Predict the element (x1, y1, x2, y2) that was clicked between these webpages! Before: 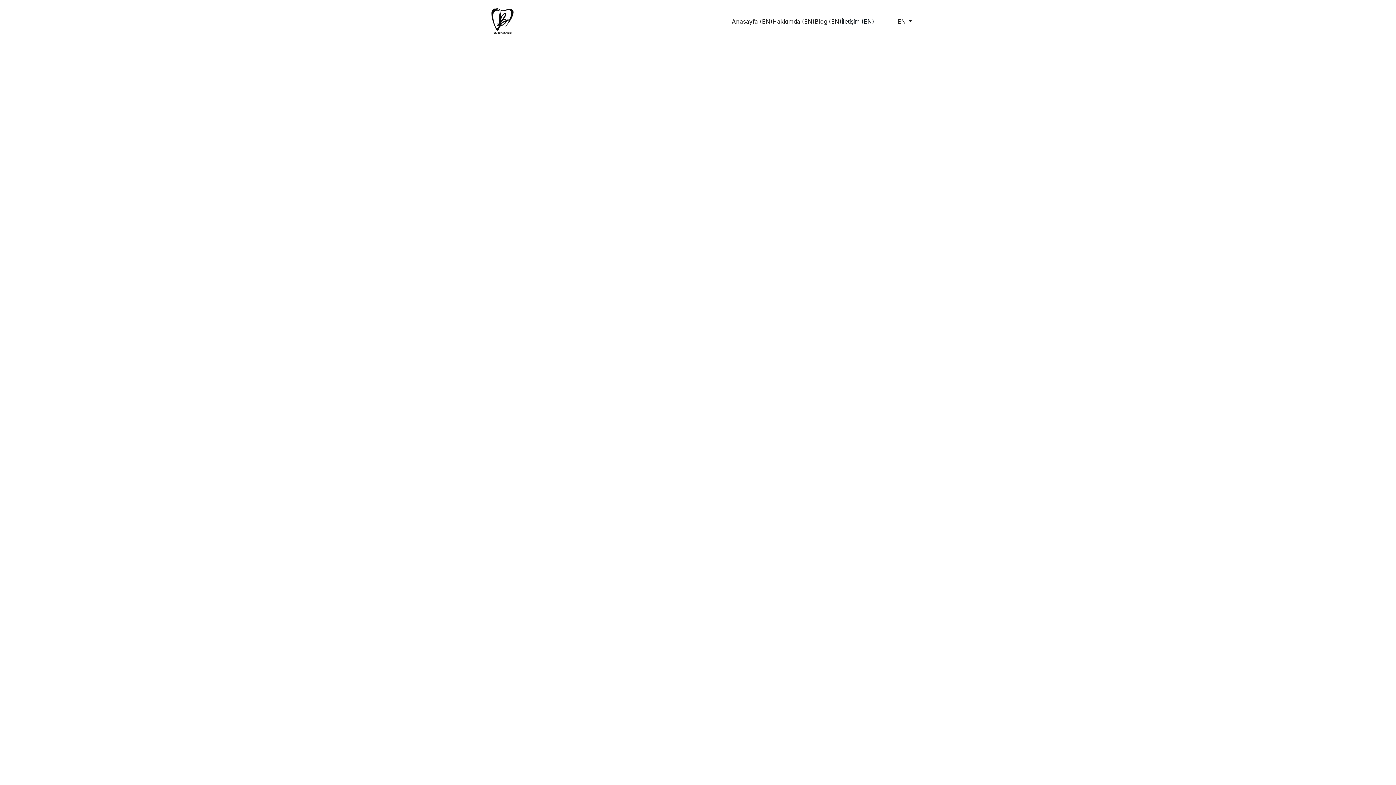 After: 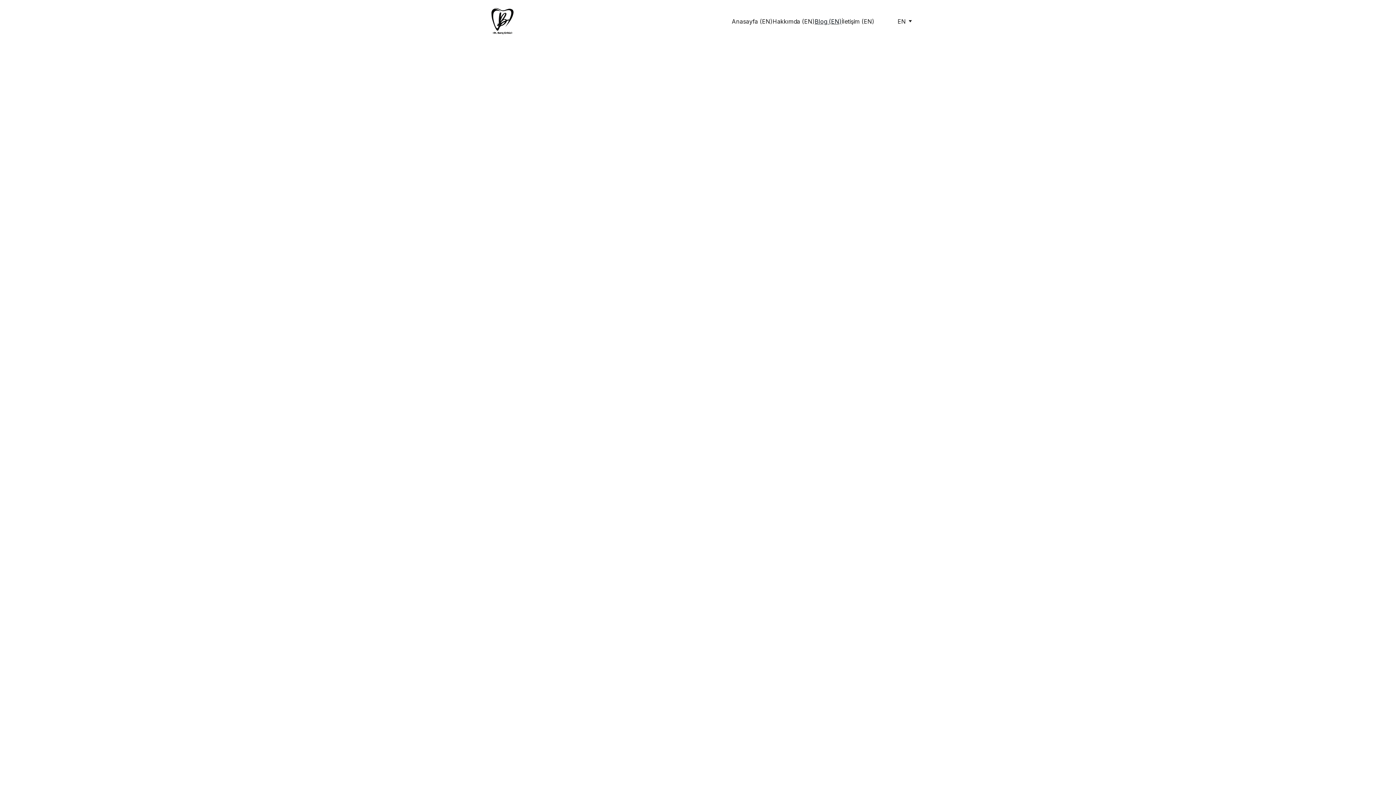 Action: bbox: (814, 16, 841, 25) label: Blog (EN)